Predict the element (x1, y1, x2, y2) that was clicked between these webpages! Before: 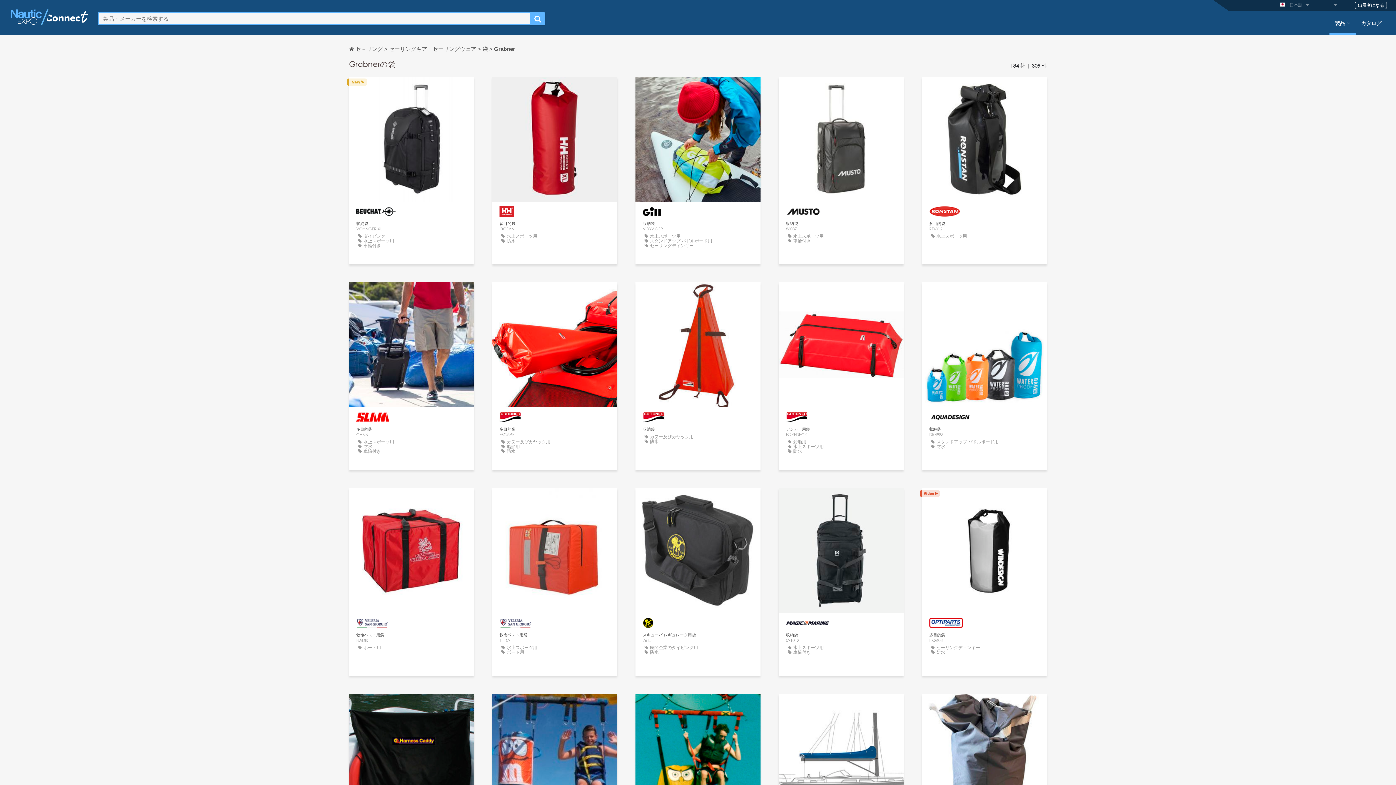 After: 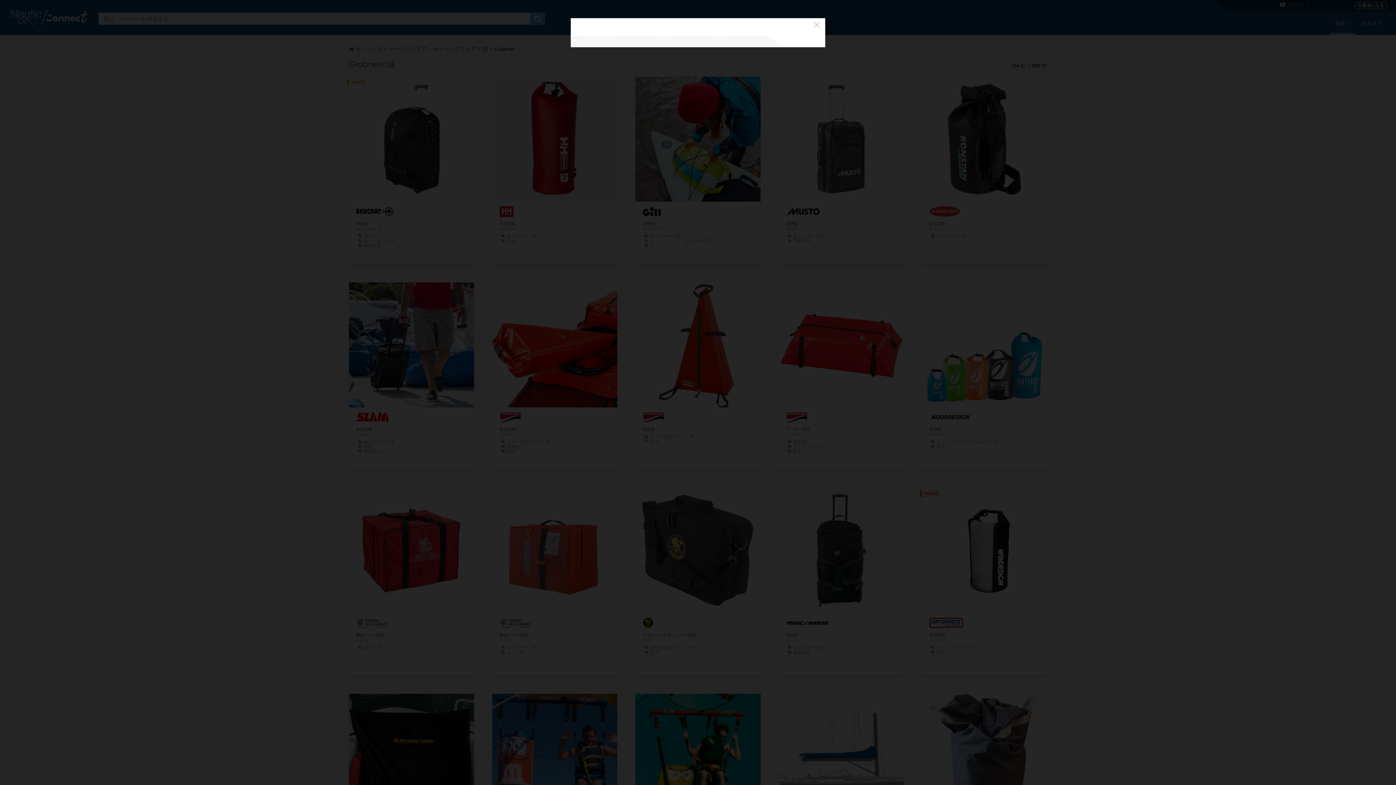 Action: label: お問い合わせ bbox: (682, 495, 713, 505)